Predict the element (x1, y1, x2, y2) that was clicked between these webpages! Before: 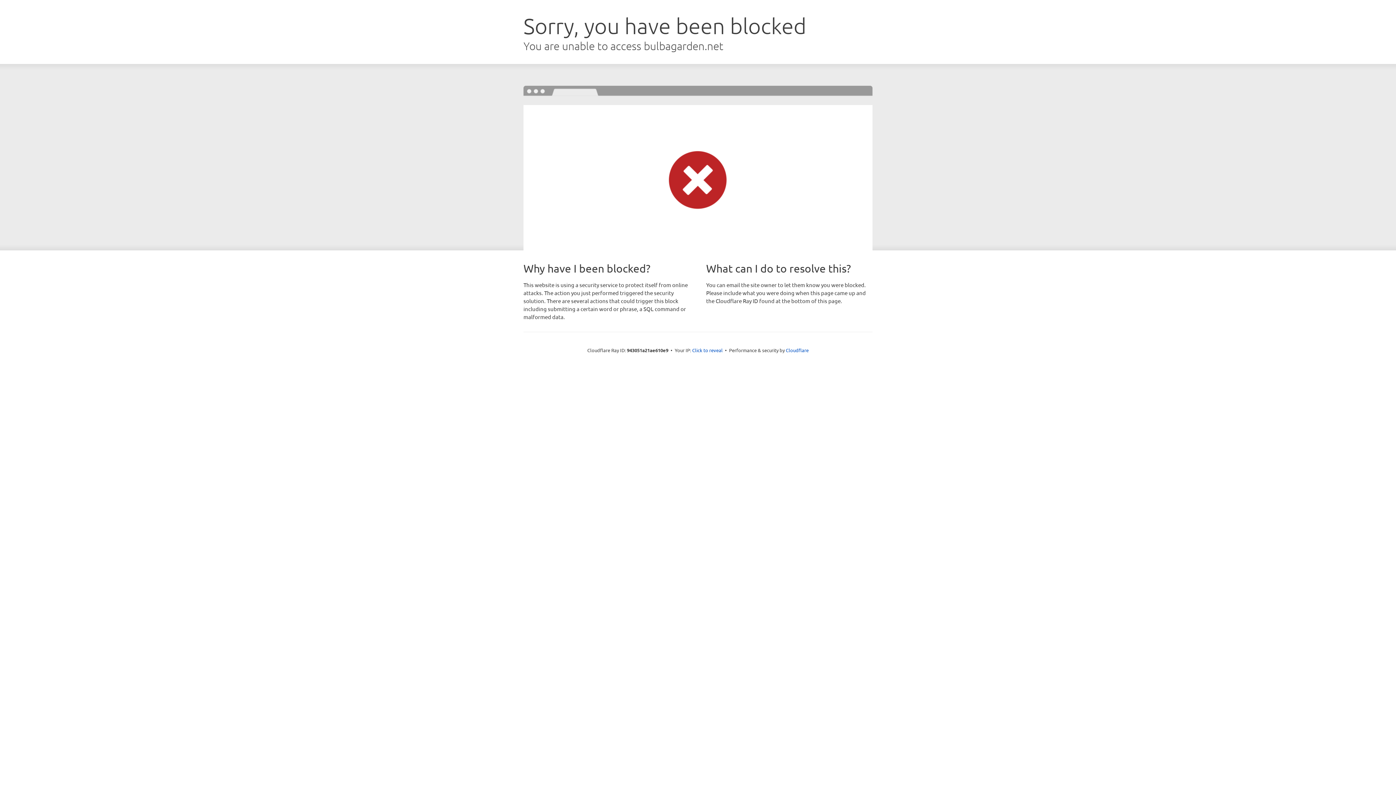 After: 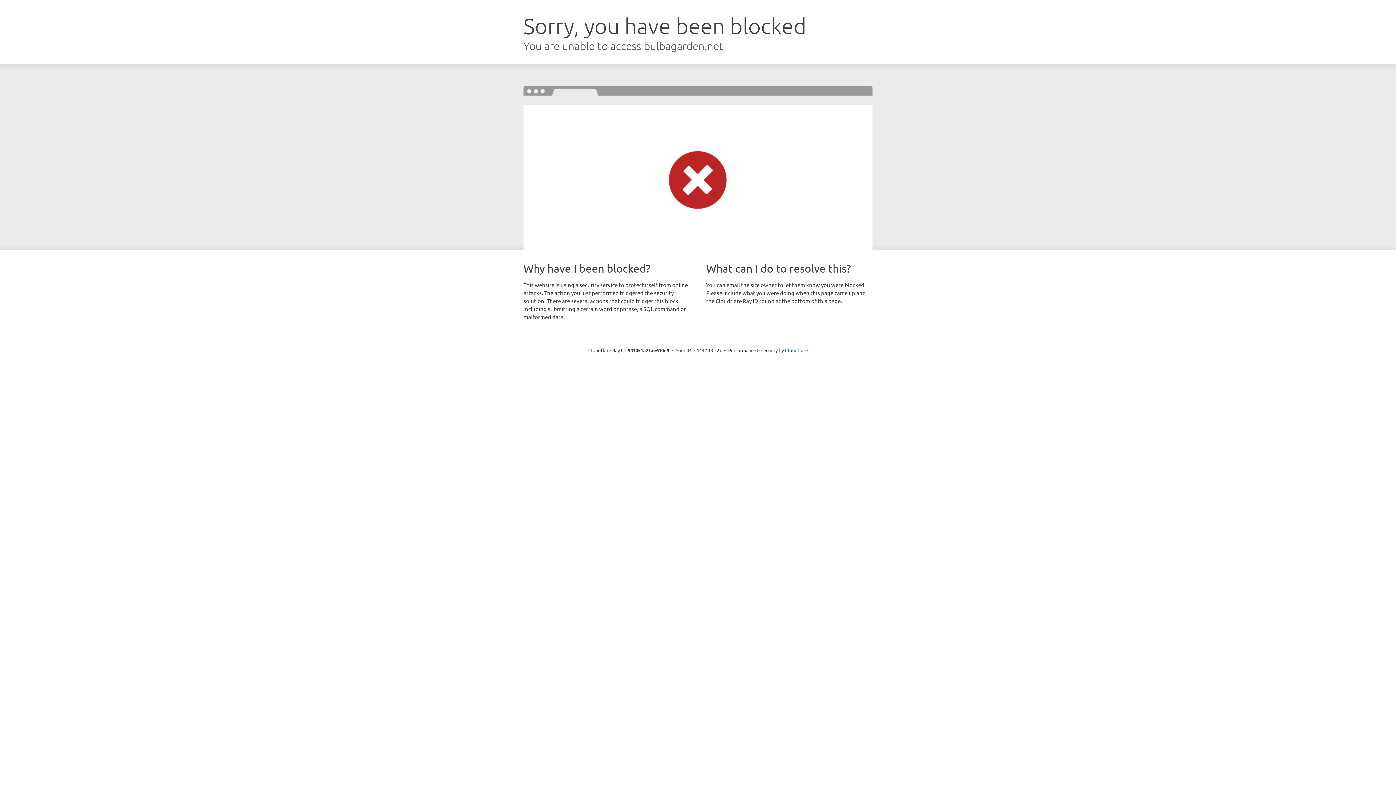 Action: bbox: (692, 346, 722, 353) label: Click to reveal